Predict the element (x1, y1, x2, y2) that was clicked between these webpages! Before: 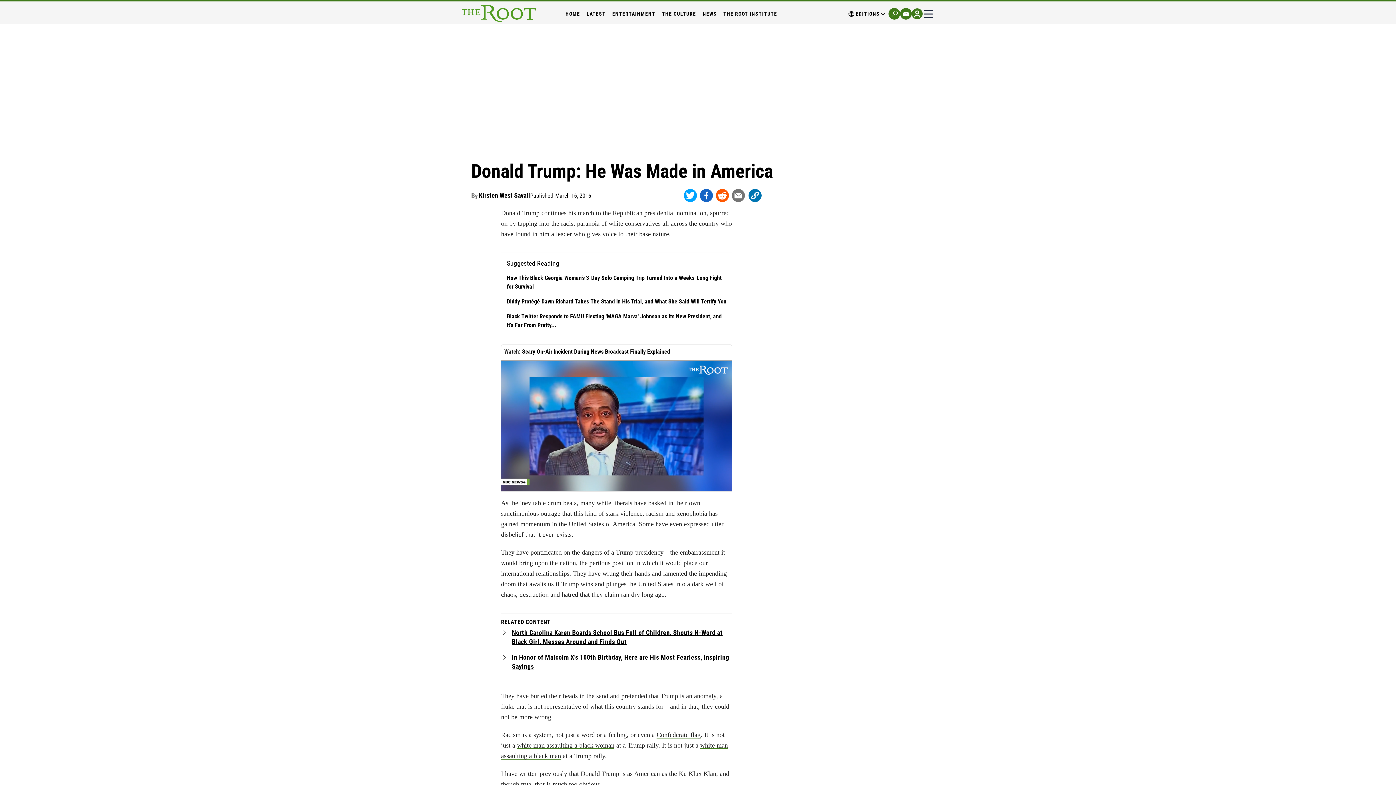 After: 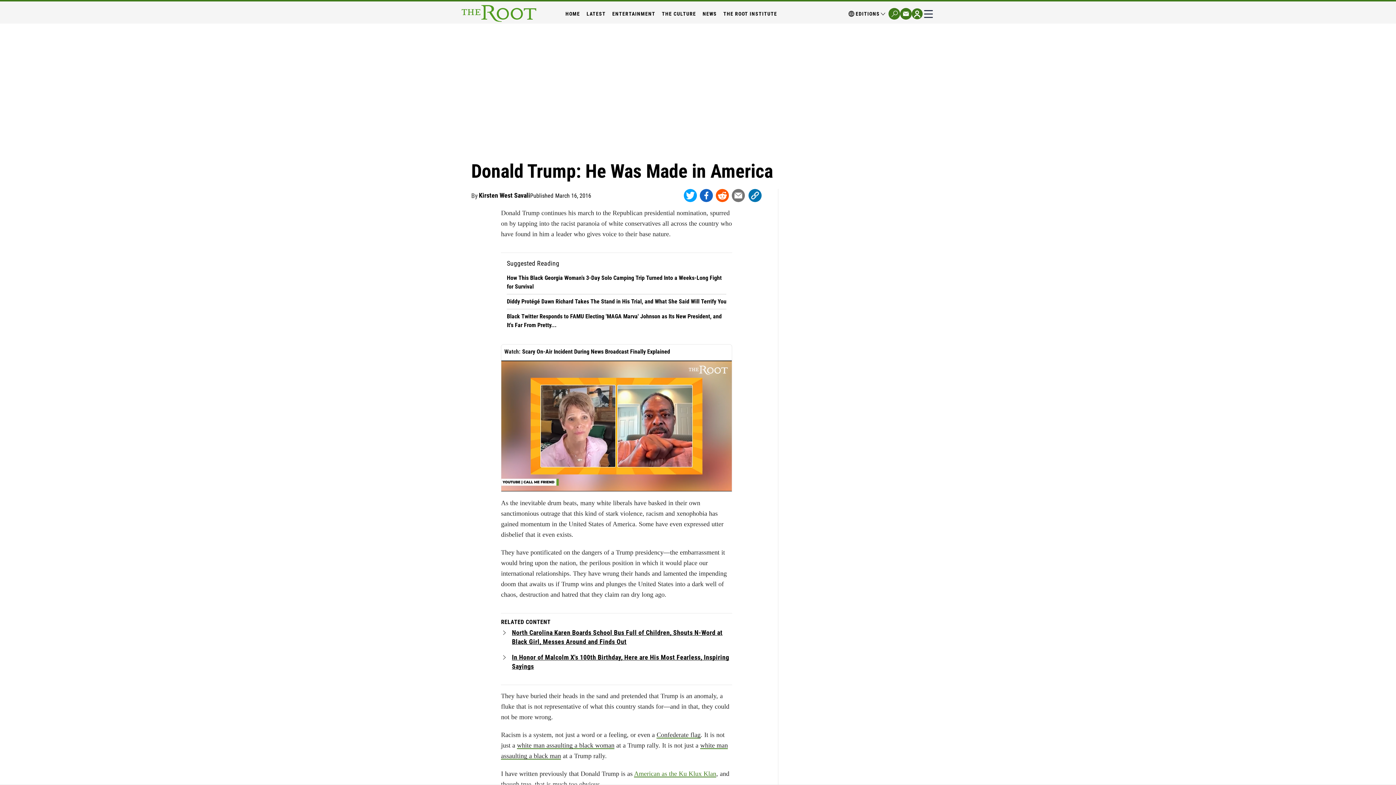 Action: bbox: (634, 770, 716, 777) label: American as the Ku Klux Klan